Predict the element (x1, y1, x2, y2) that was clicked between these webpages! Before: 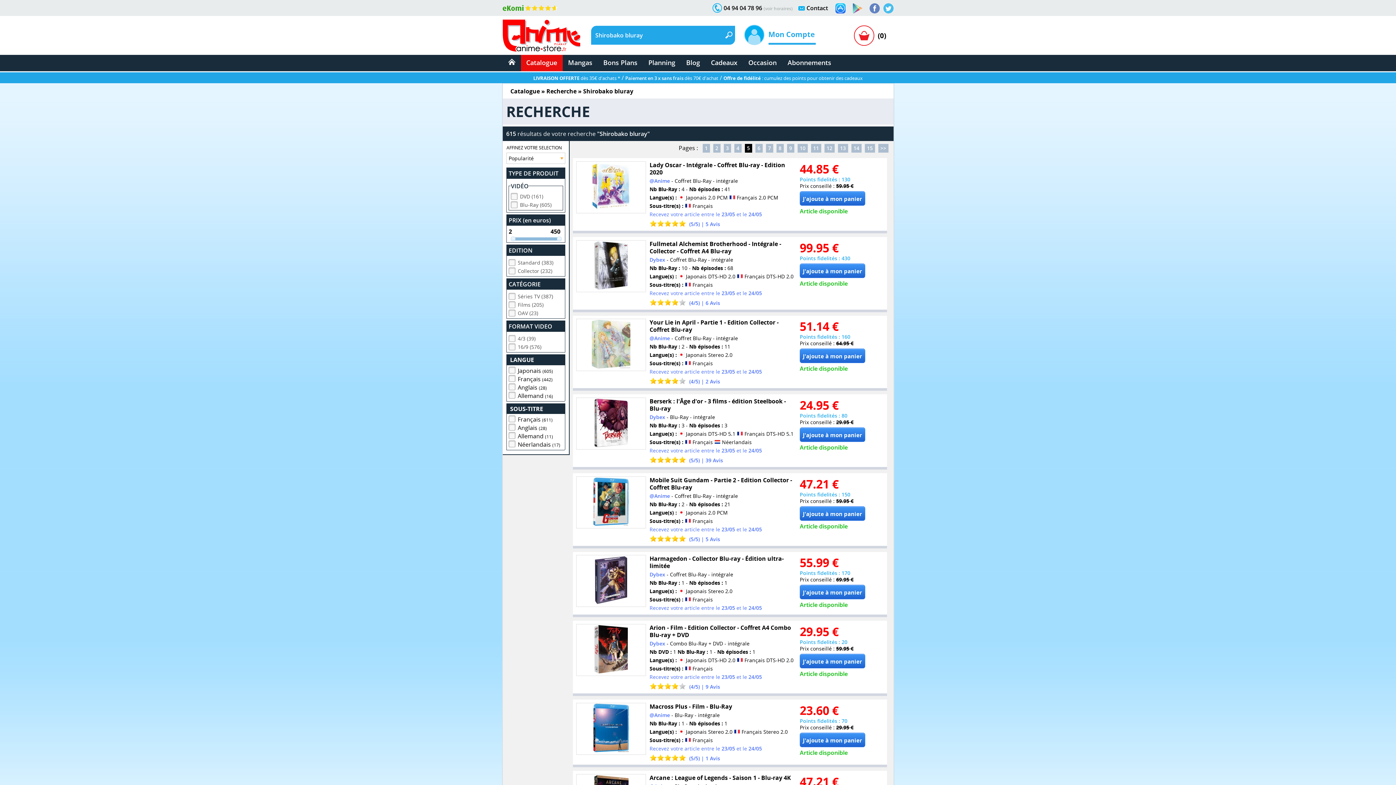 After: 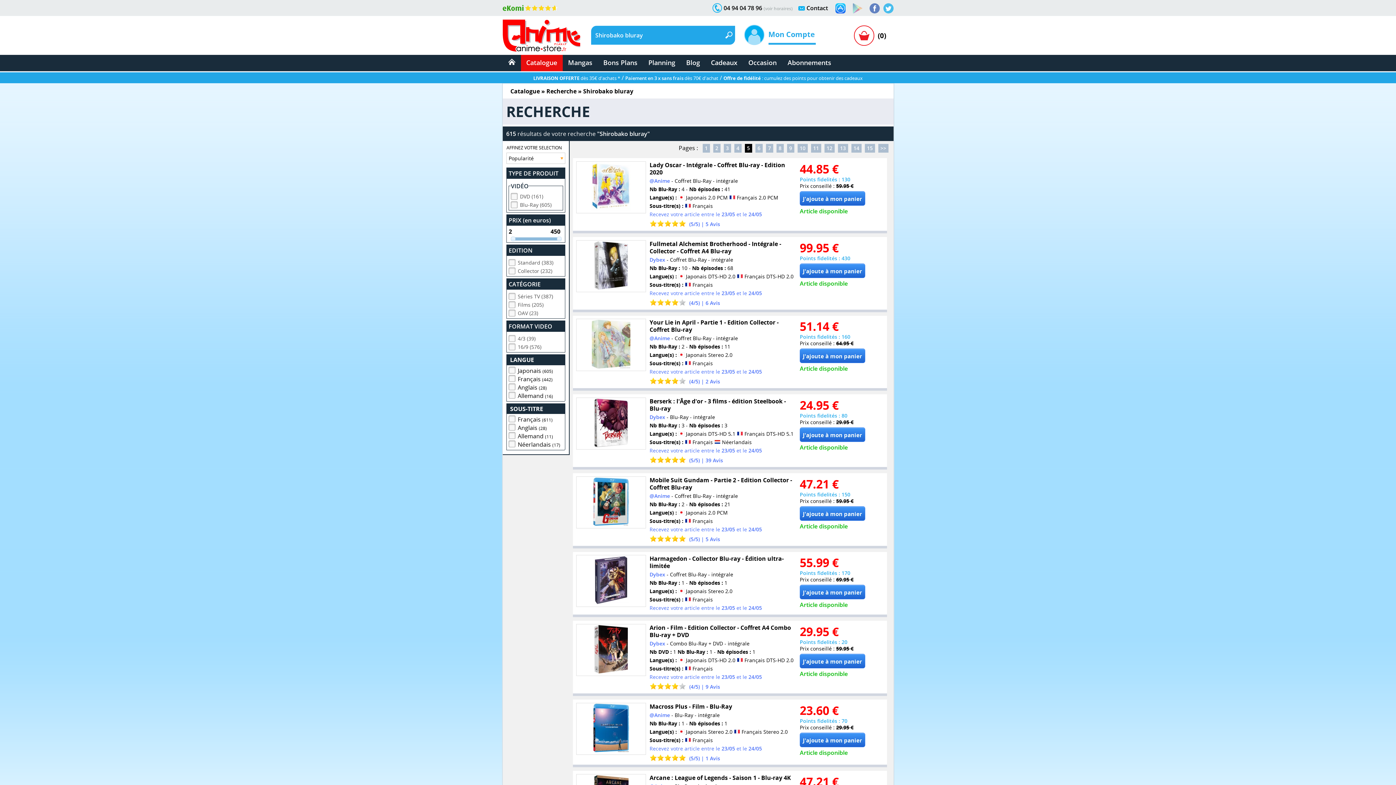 Action: bbox: (852, 3, 862, 13)